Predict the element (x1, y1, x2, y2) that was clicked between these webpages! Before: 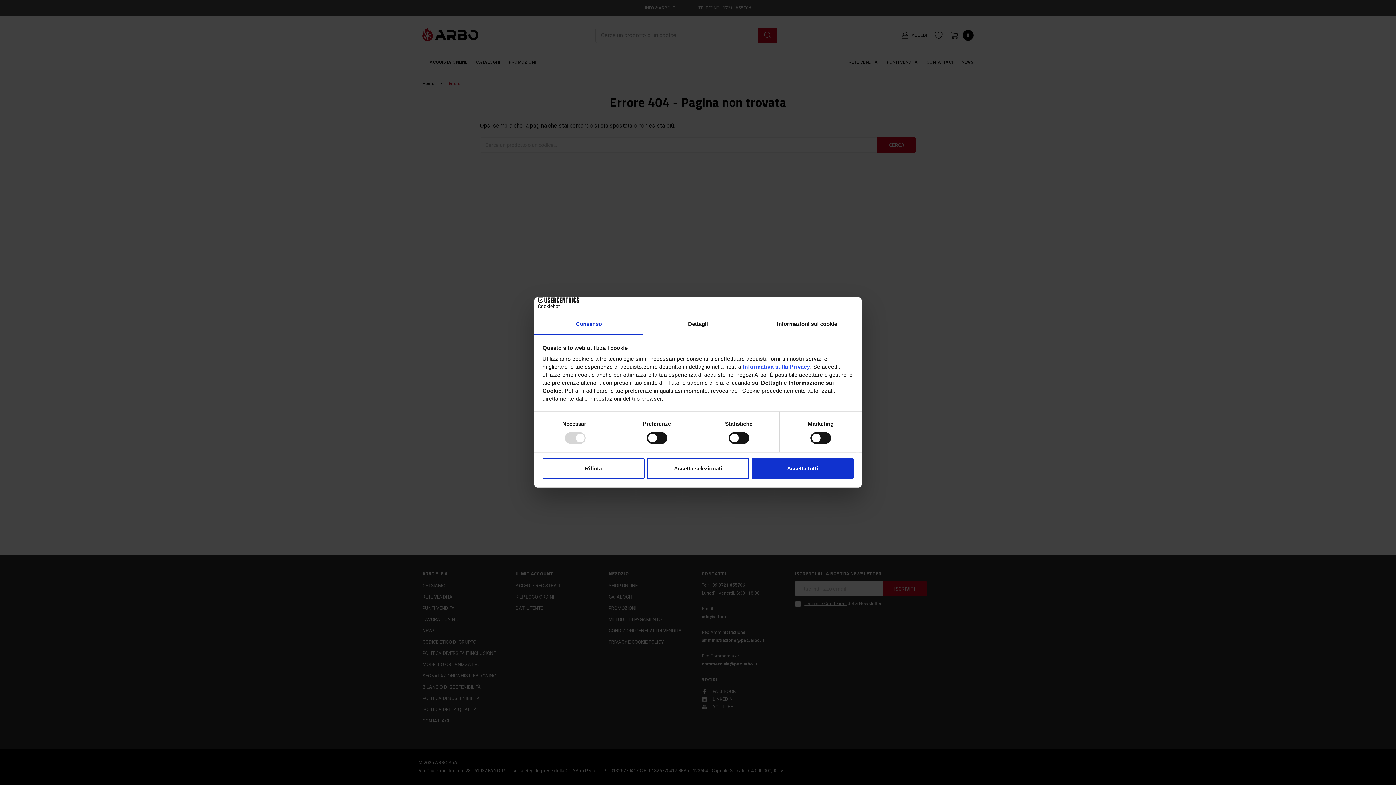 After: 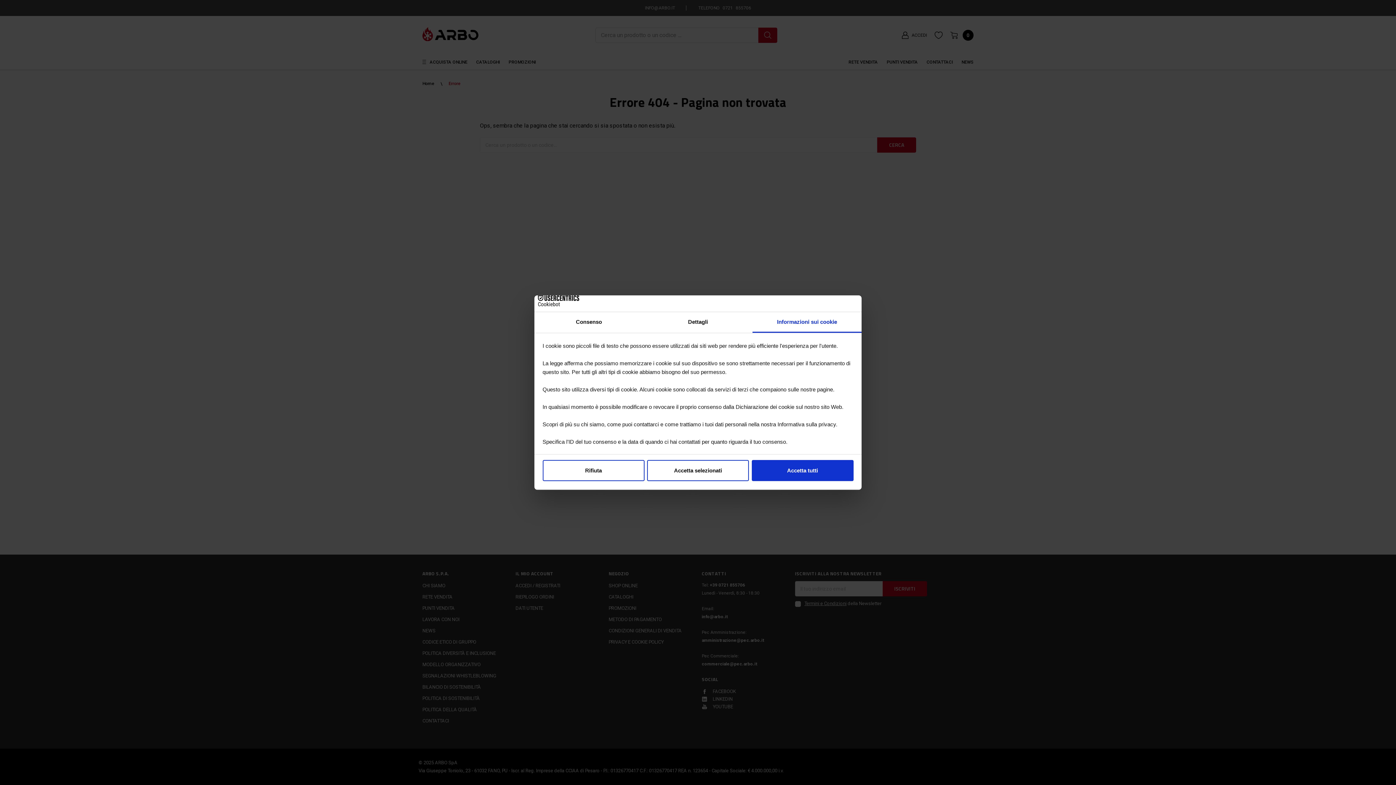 Action: bbox: (752, 314, 861, 335) label: Informazioni sui cookie